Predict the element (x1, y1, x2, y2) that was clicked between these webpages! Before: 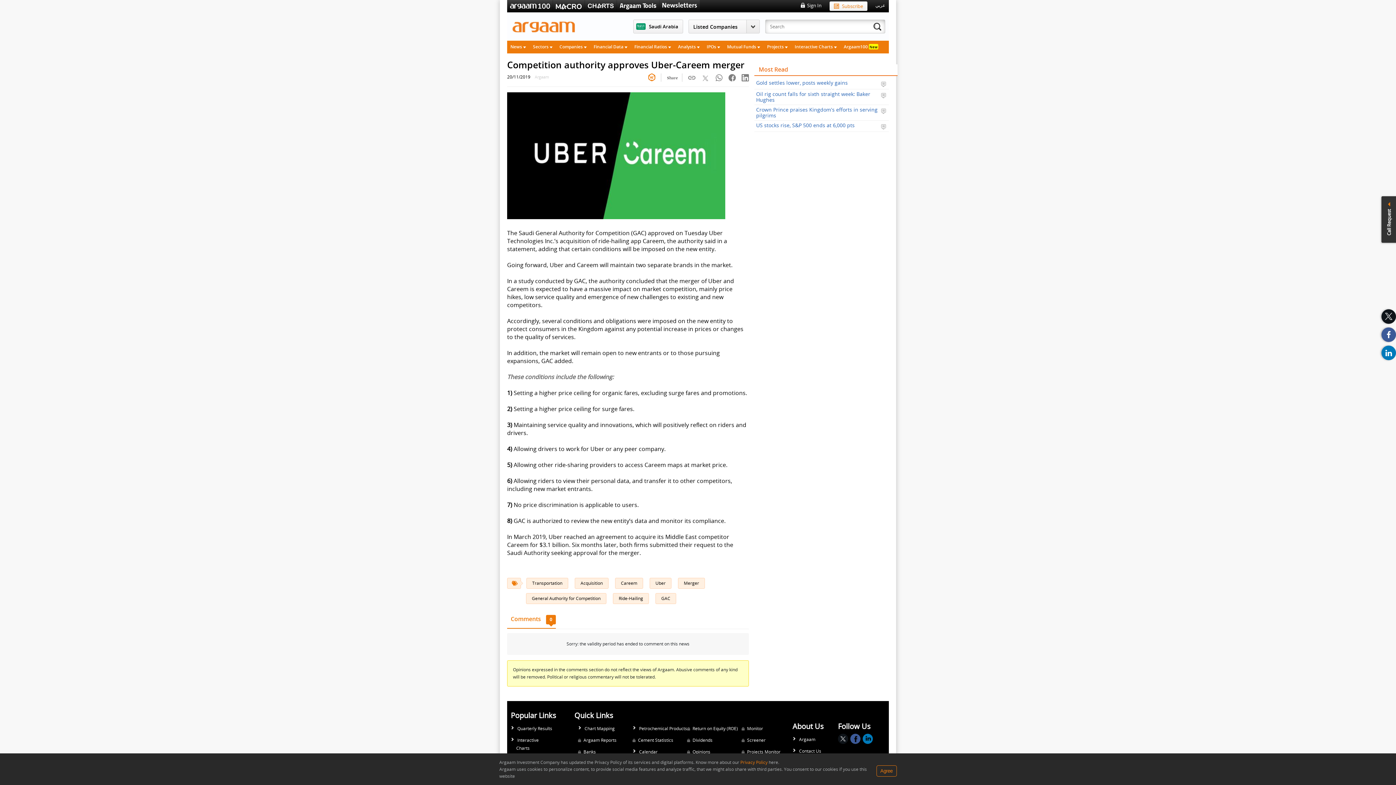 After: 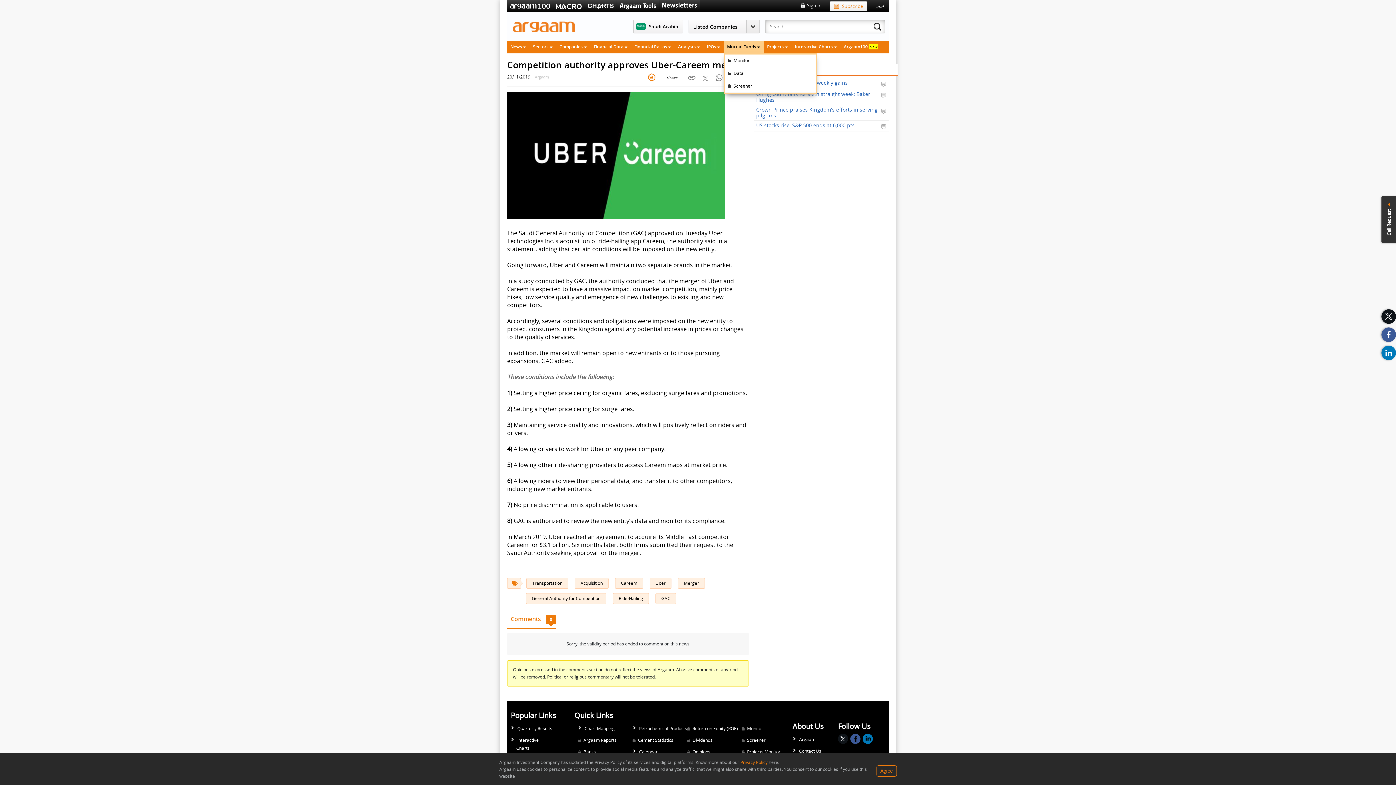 Action: bbox: (724, 40, 764, 53) label: Mutual Funds 